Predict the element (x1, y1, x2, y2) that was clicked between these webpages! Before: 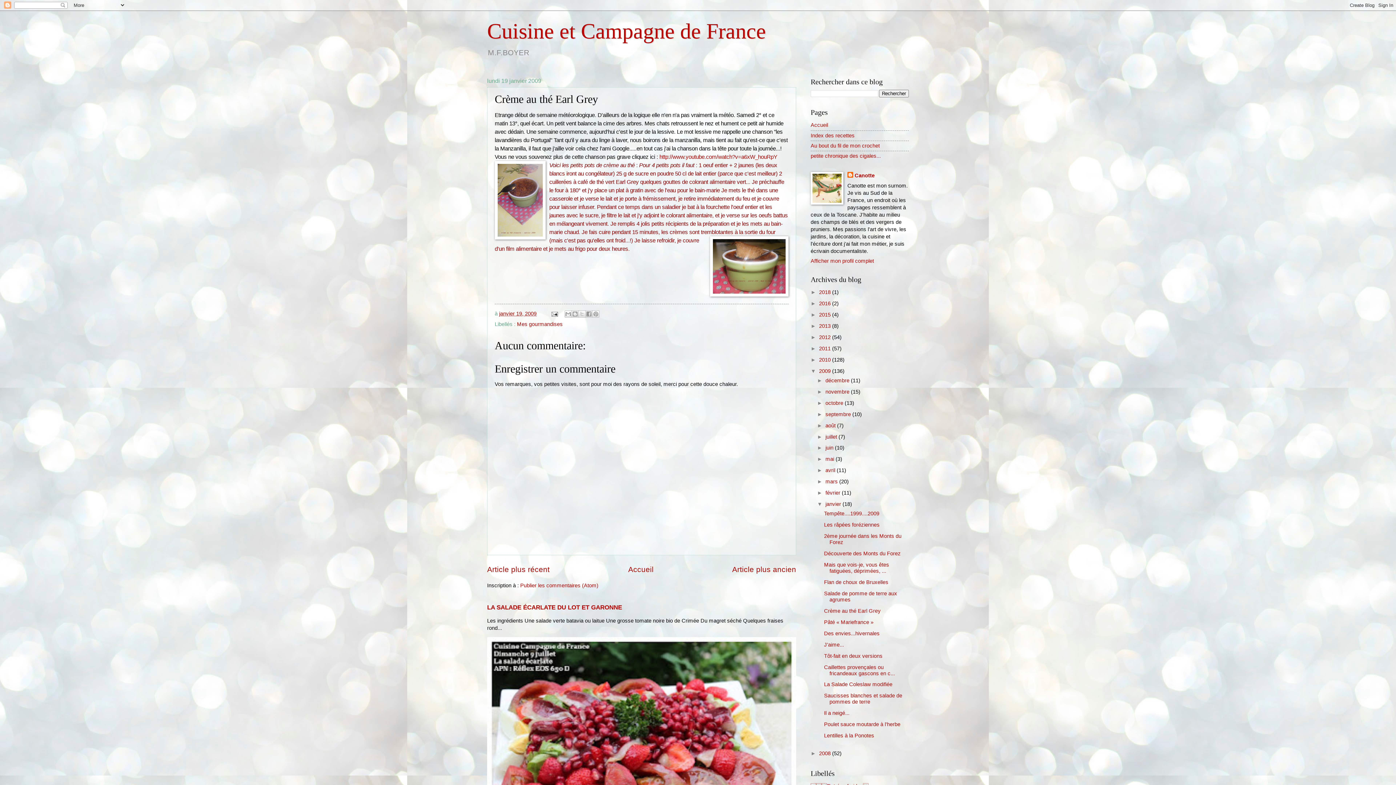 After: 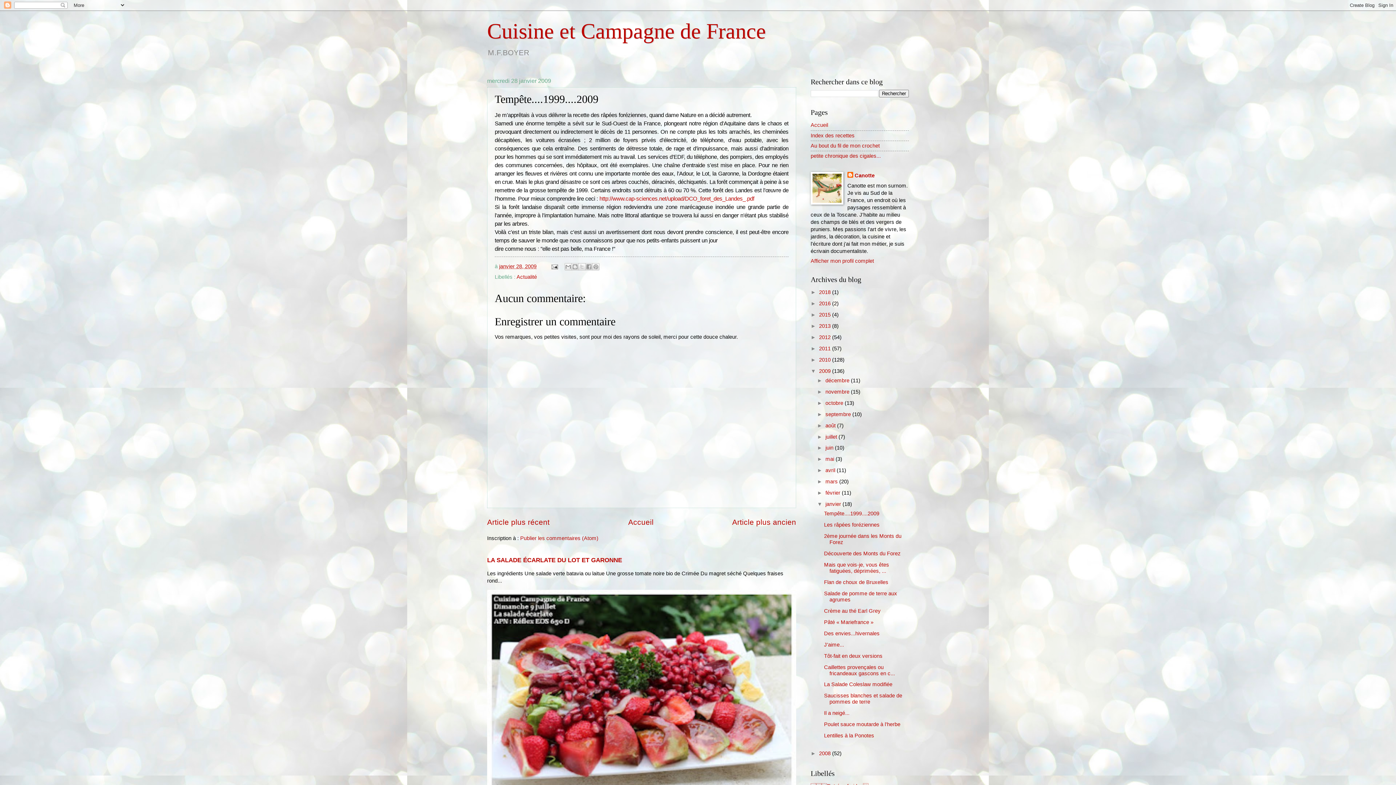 Action: label: Tempête....1999....2009 bbox: (824, 510, 879, 516)